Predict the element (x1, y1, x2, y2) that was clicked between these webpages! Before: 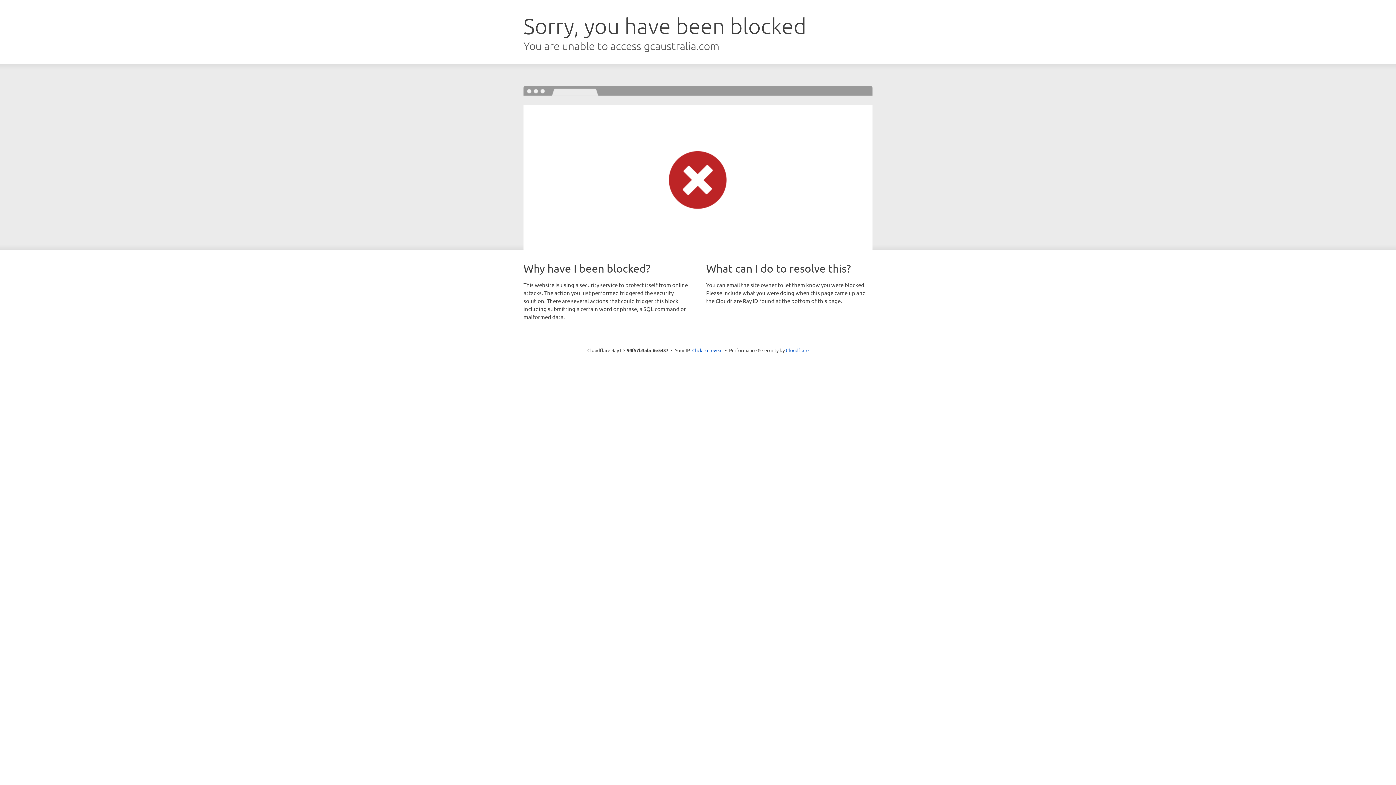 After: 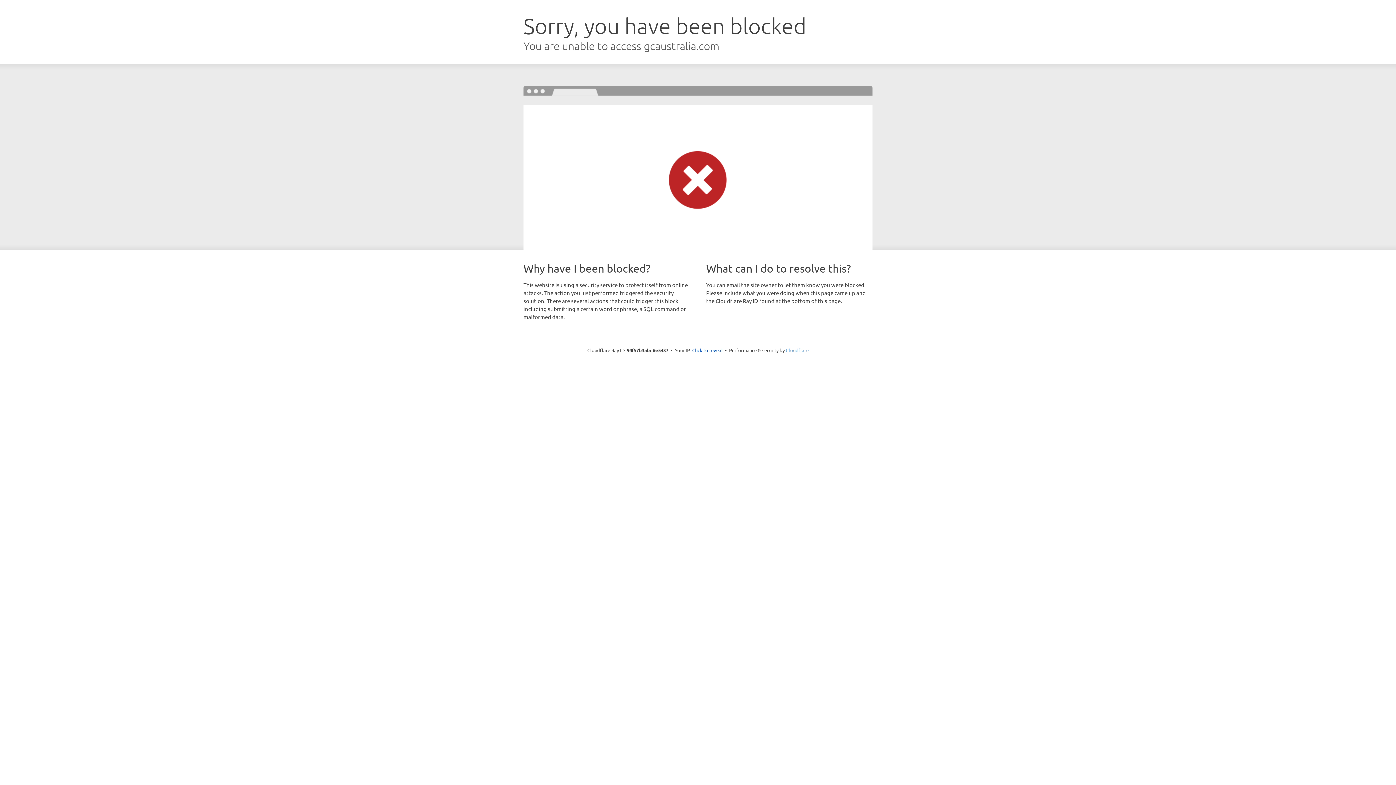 Action: bbox: (786, 347, 808, 353) label: Cloudflare